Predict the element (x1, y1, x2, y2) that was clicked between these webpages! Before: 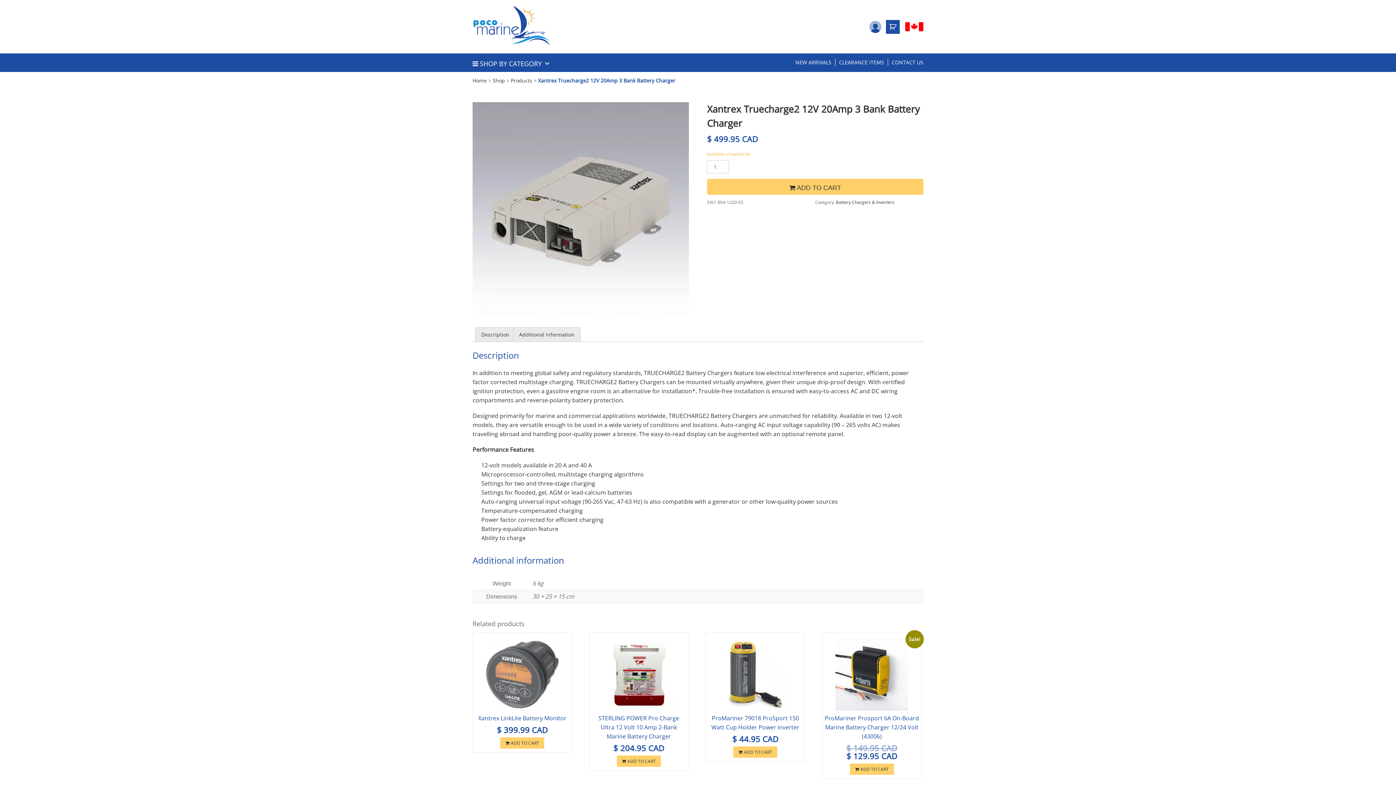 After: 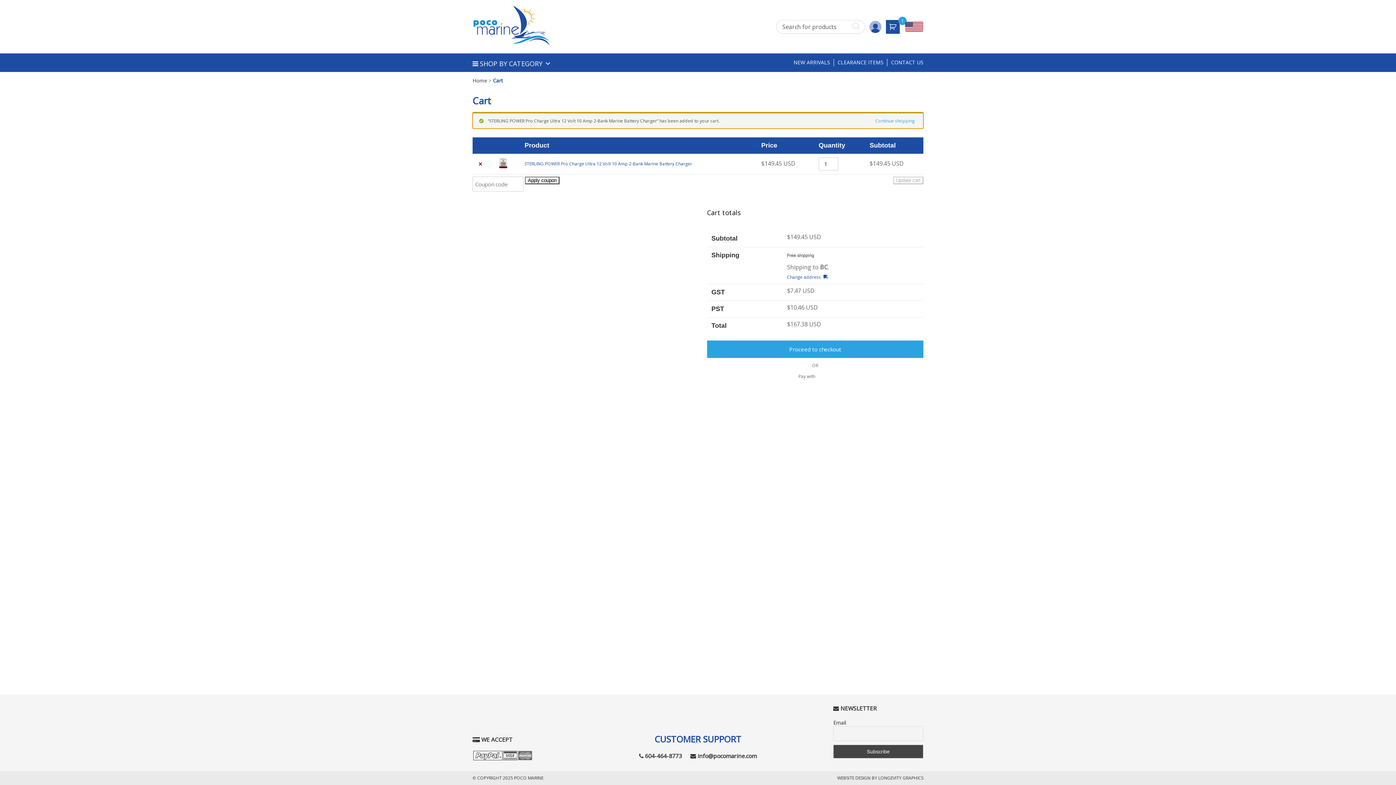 Action: bbox: (616, 755, 660, 767) label: Add to cart: “STERLING POWER Pro Charge Ultra 12 Volt 10 Amp 2-Bank Marine Battery Charger”